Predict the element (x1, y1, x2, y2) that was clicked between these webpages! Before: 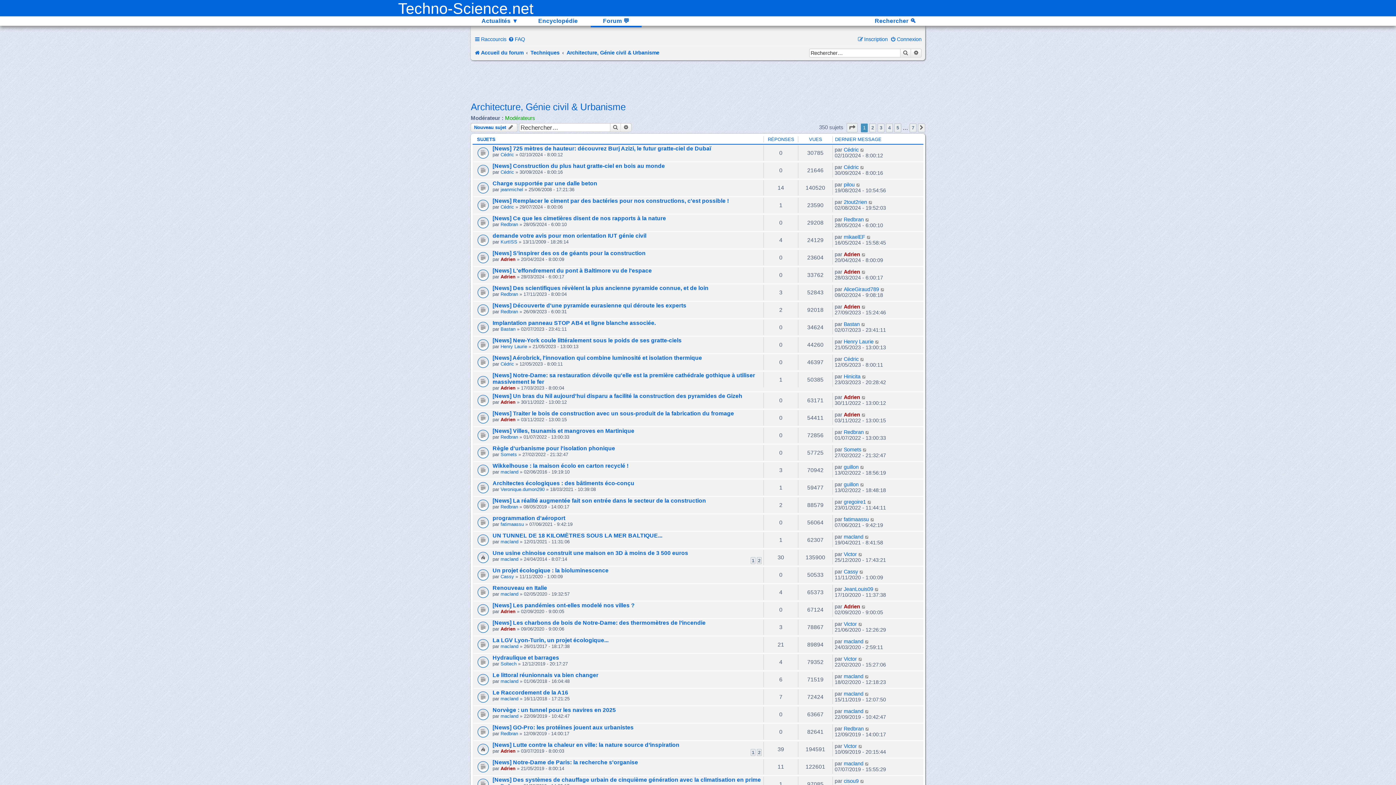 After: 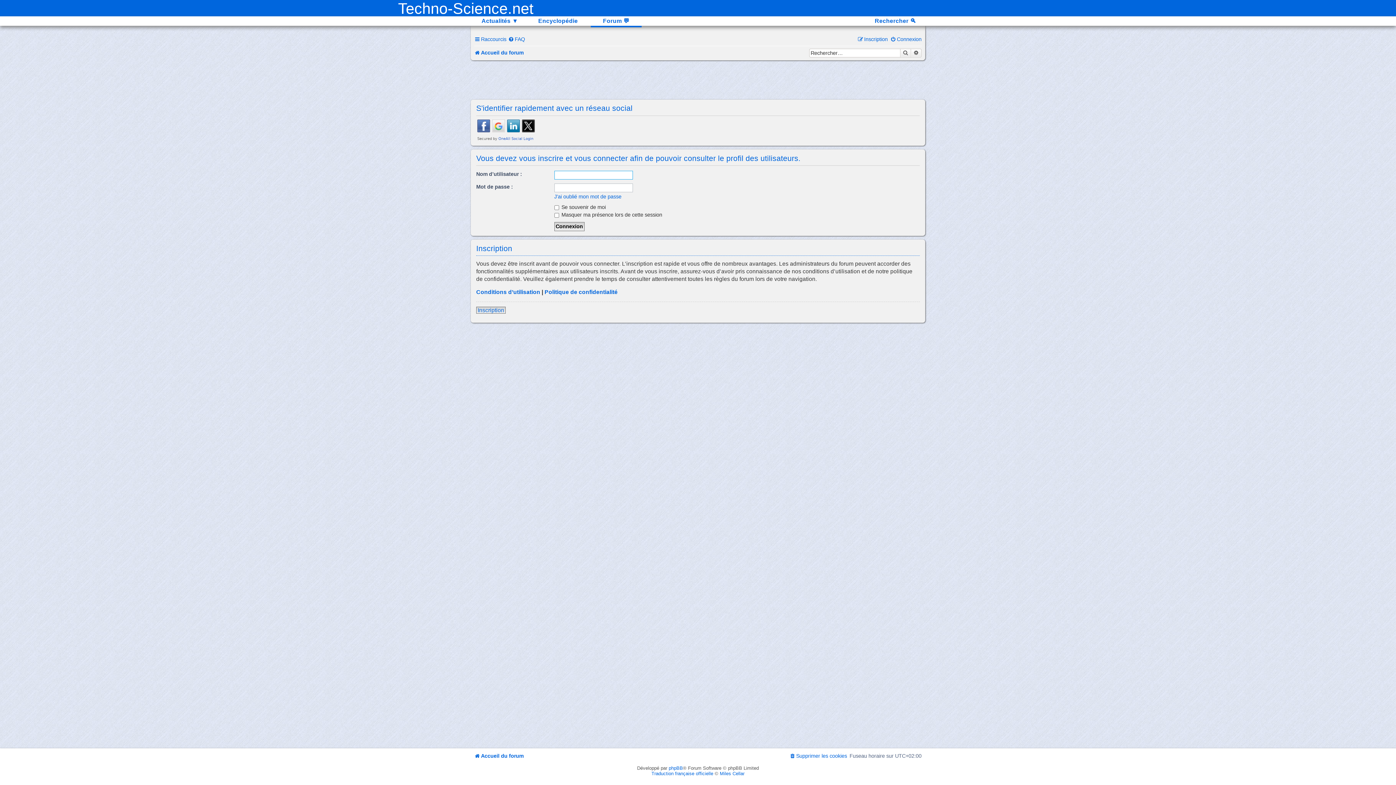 Action: bbox: (844, 534, 863, 540) label: macland